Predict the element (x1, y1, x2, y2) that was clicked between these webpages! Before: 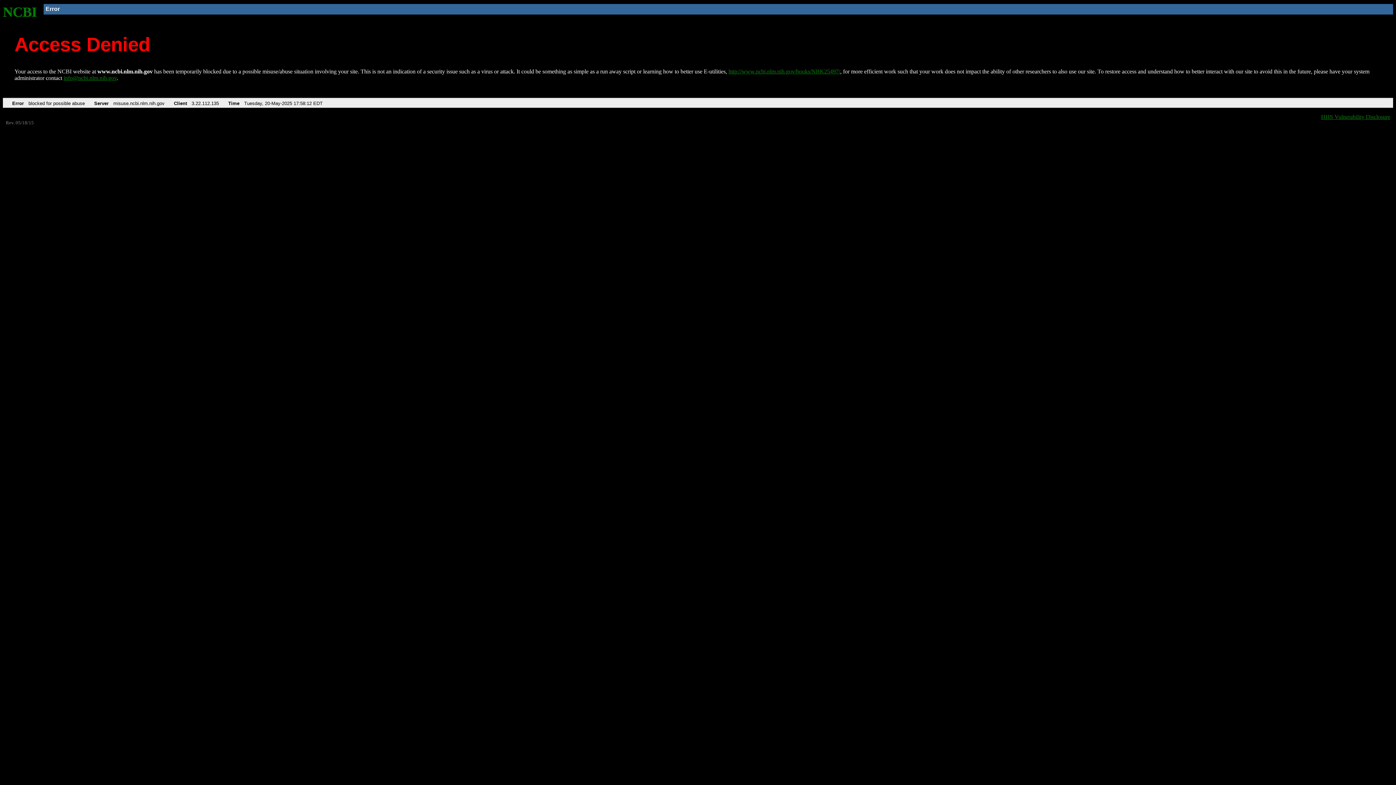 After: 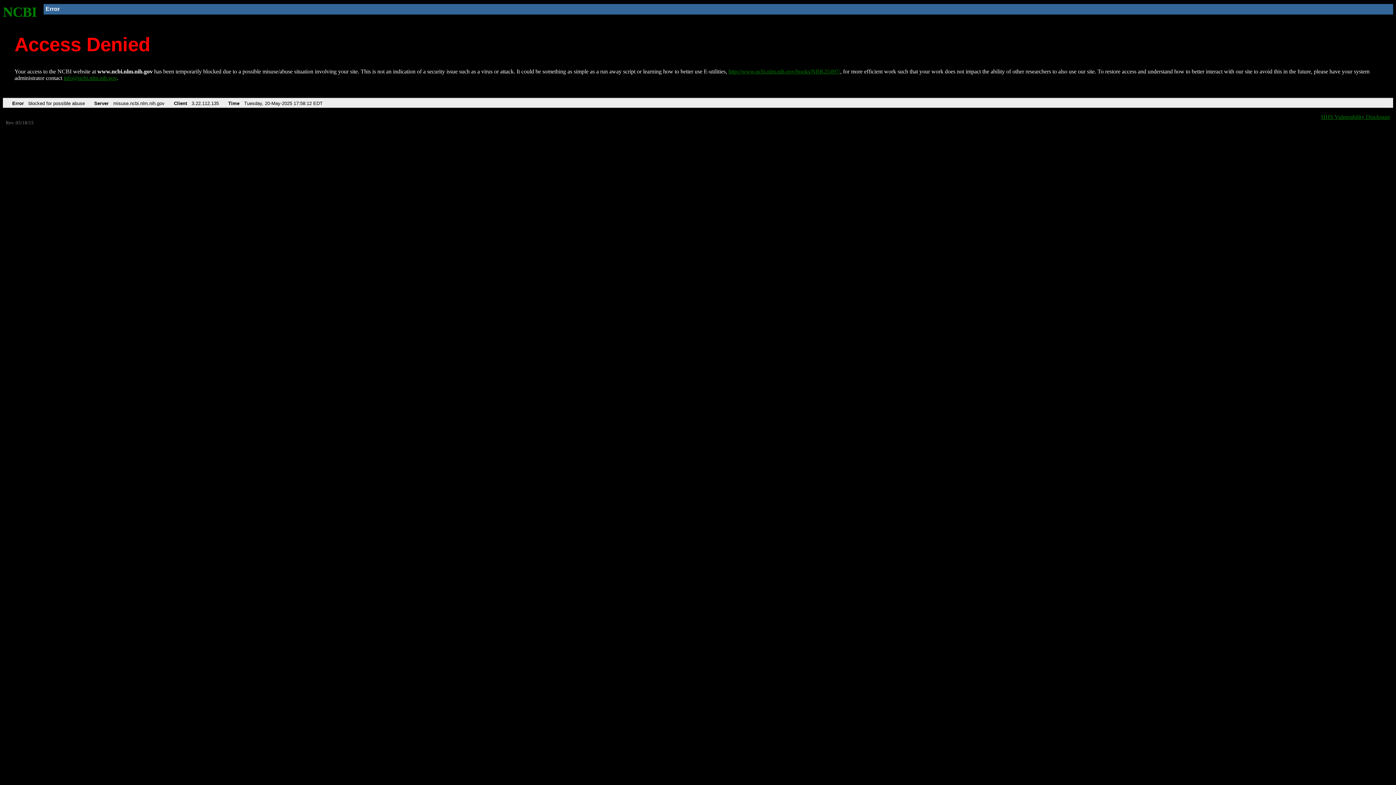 Action: label: info@ncbi.nlm.nih.gov bbox: (63, 75, 116, 81)